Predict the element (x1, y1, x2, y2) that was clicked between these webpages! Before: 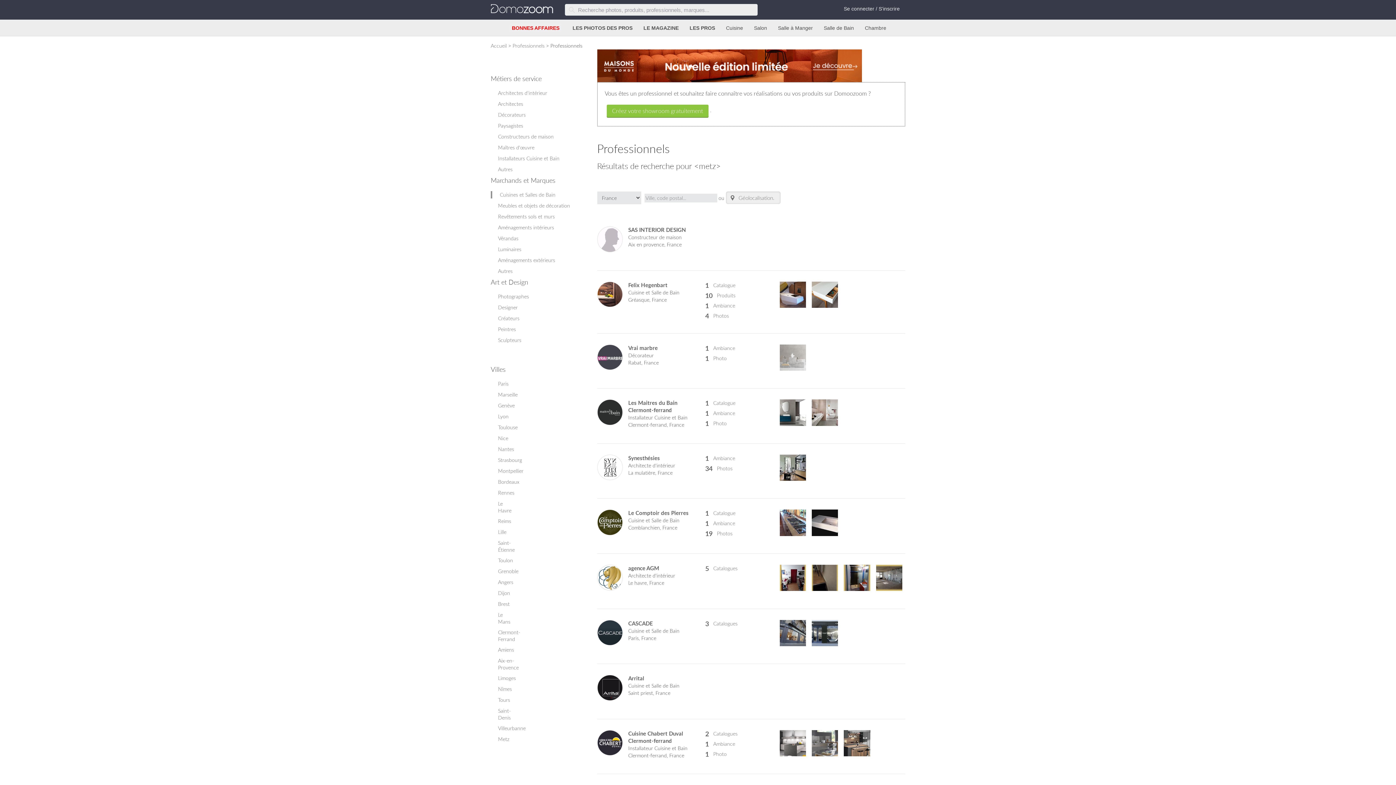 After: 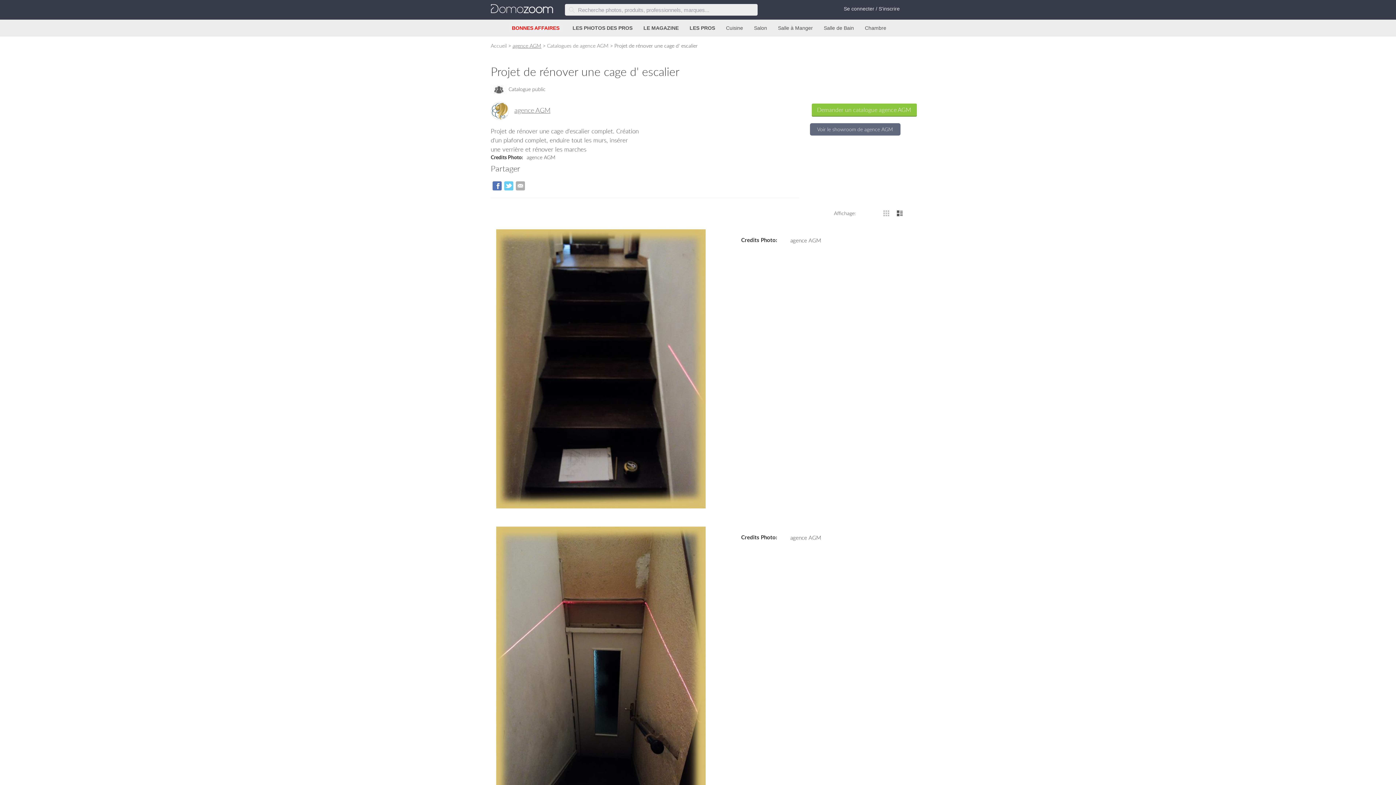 Action: bbox: (812, 574, 838, 580)